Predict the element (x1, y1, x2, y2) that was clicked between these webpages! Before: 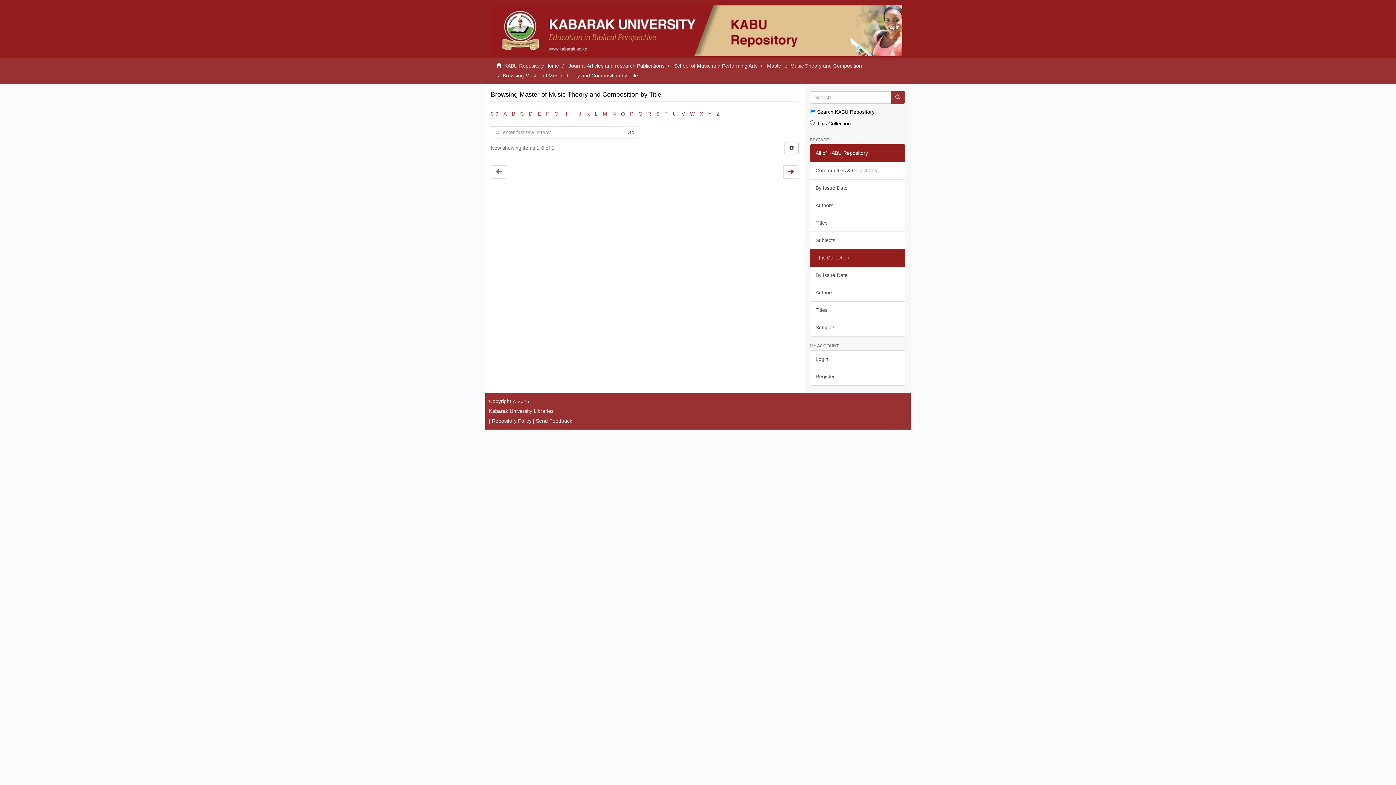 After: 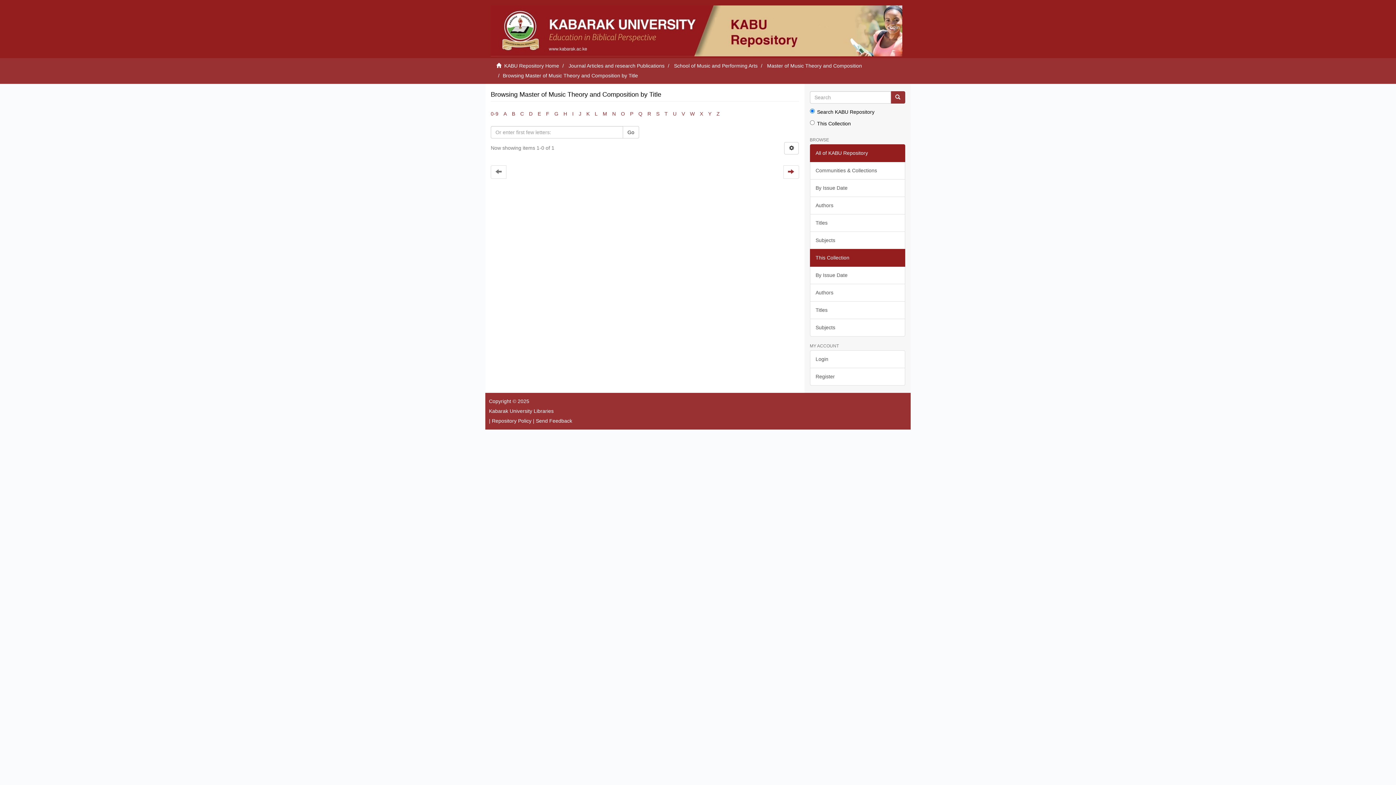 Action: bbox: (563, 110, 567, 116) label: H